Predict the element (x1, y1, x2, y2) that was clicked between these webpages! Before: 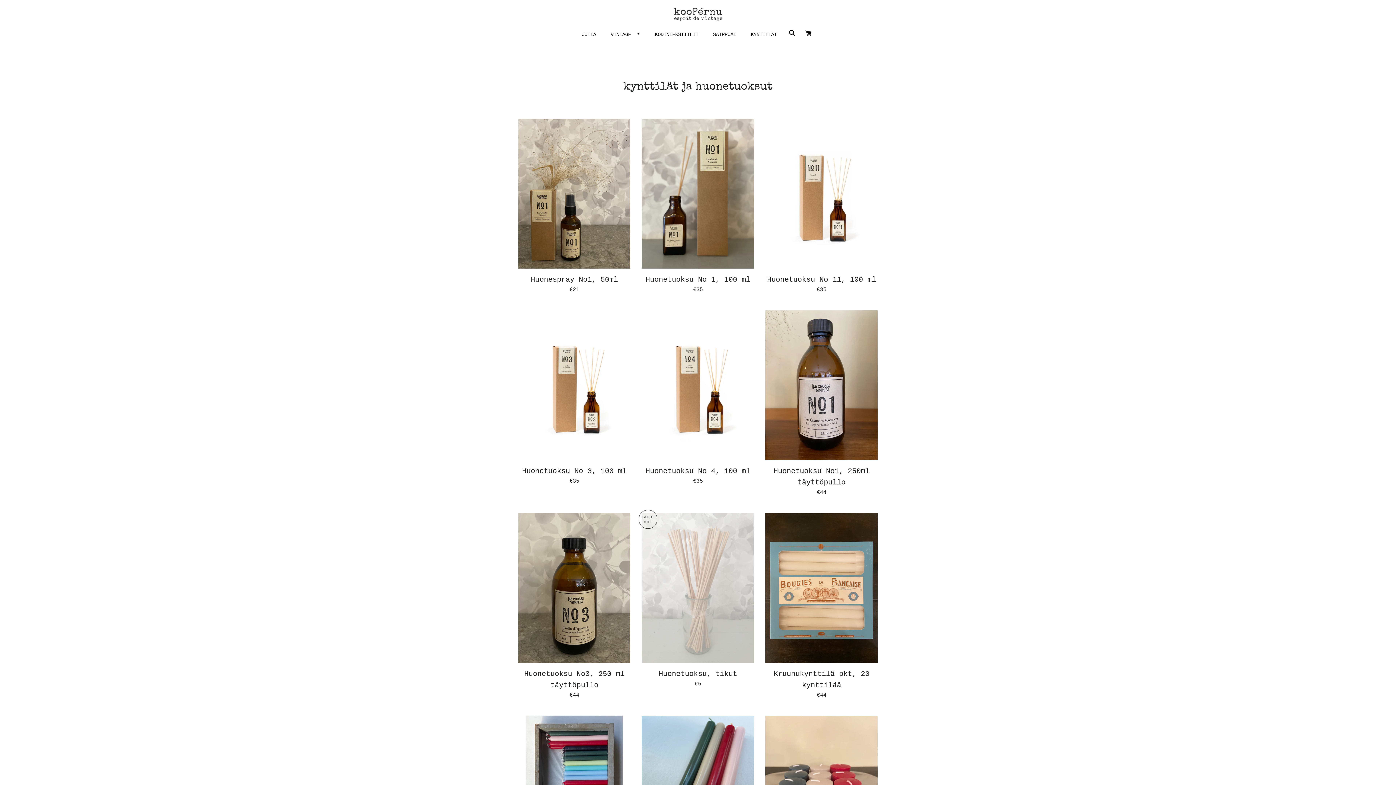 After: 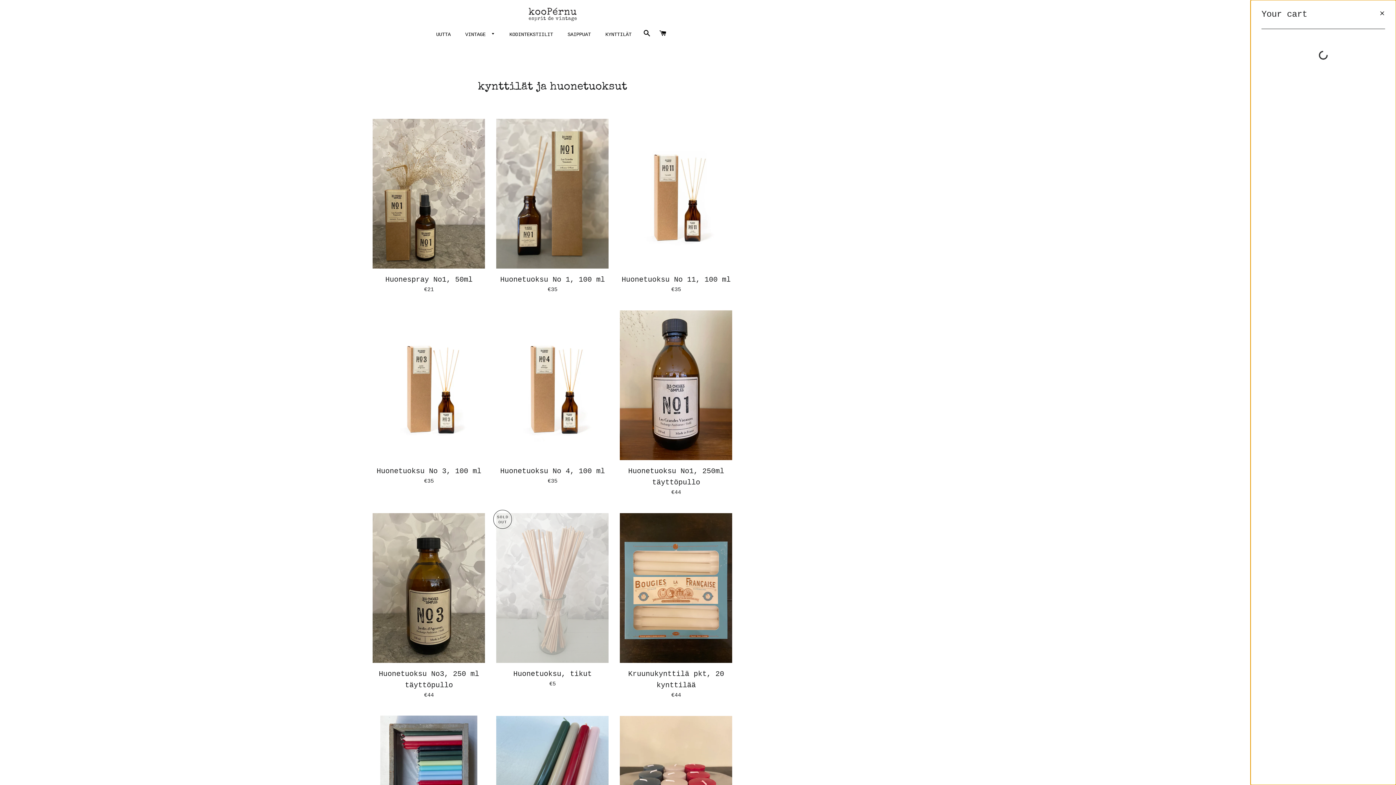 Action: bbox: (802, 23, 814, 44) label: CART